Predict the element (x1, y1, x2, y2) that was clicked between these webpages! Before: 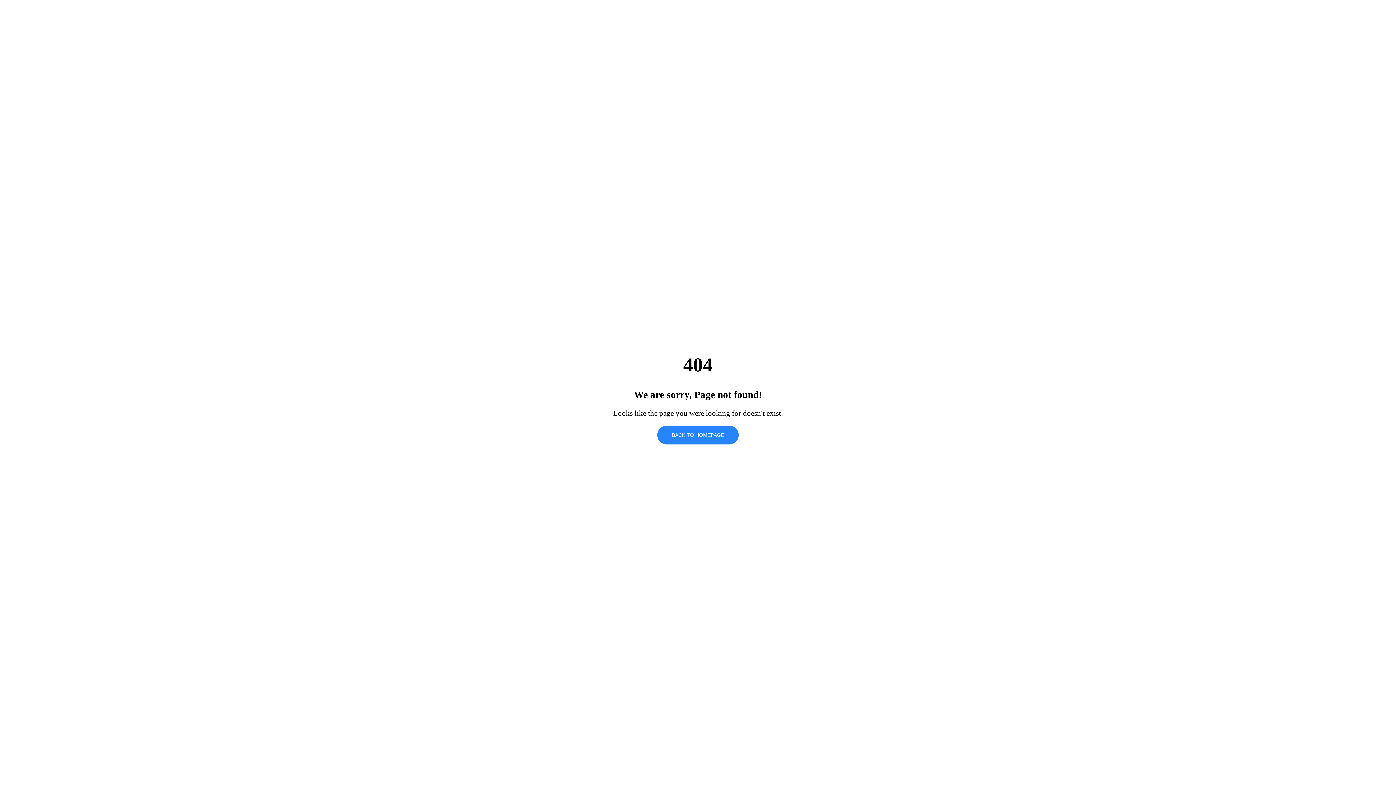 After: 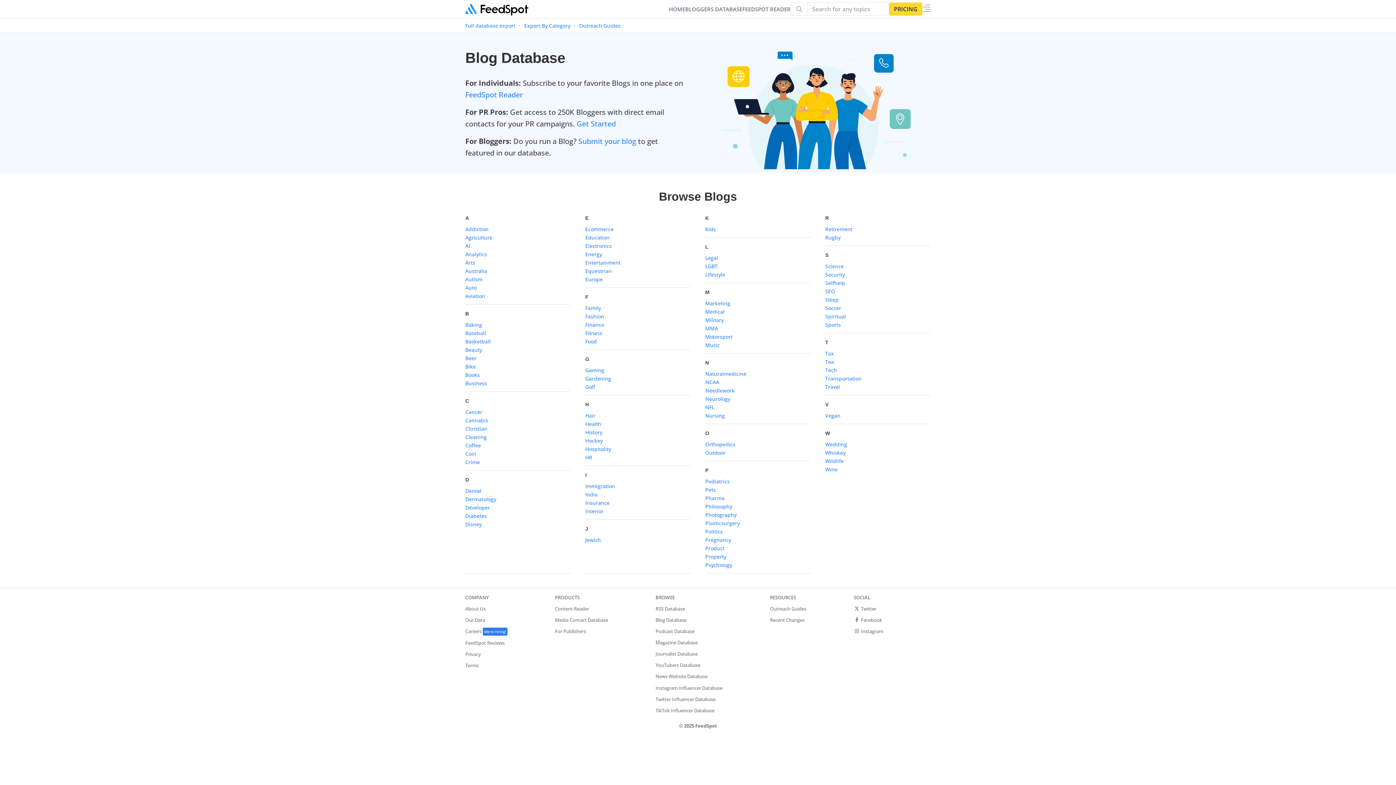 Action: label: BACK TO HOMEPAGE bbox: (657, 425, 738, 444)